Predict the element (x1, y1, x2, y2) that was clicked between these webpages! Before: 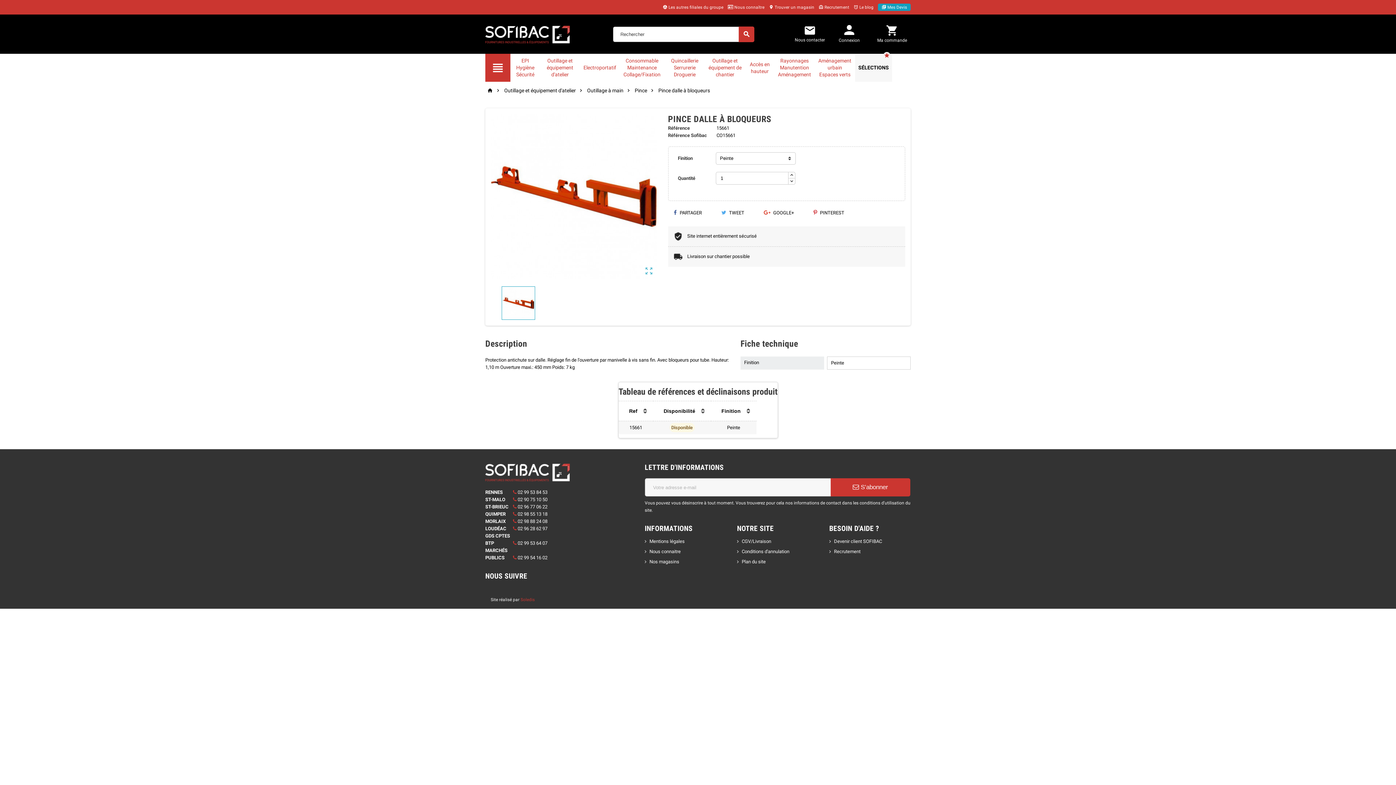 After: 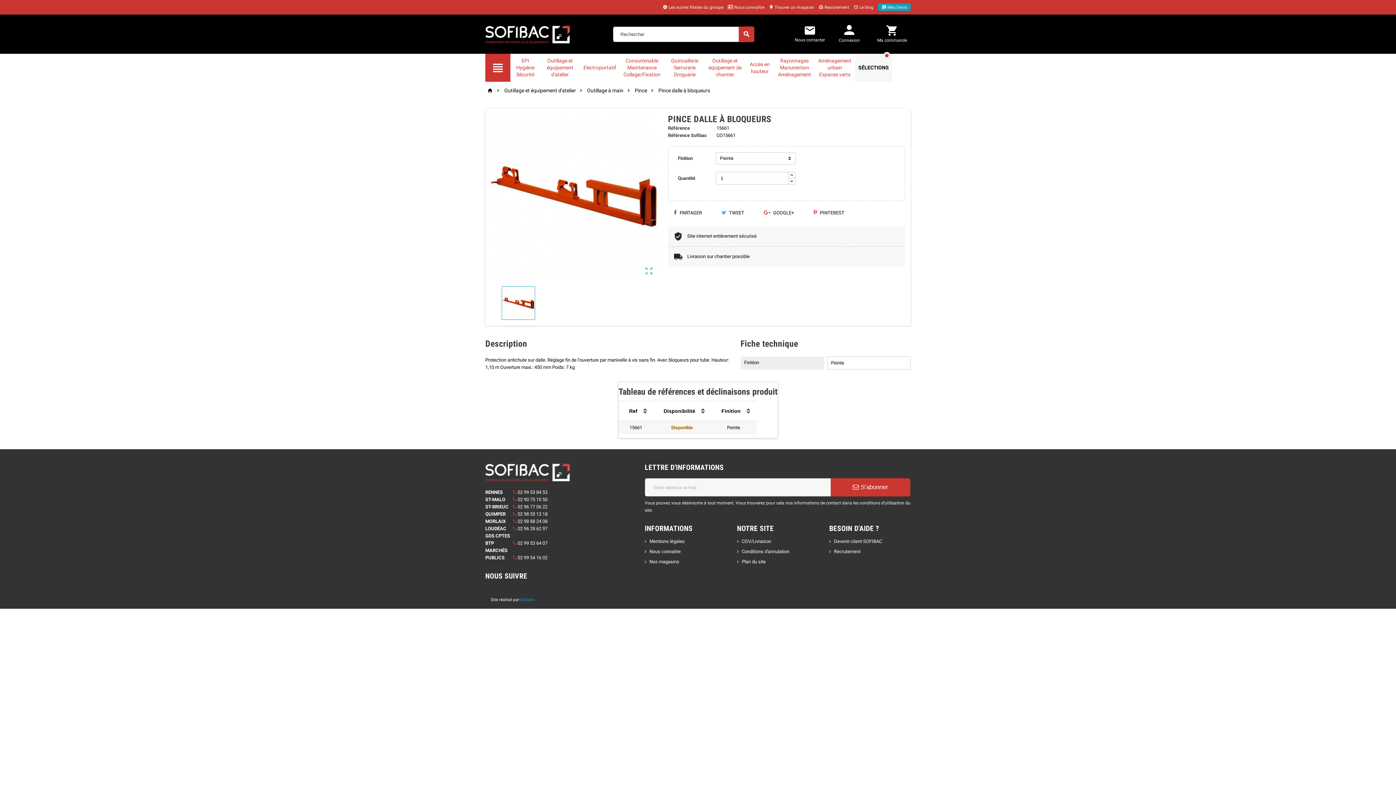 Action: label: Soledis bbox: (520, 597, 534, 602)